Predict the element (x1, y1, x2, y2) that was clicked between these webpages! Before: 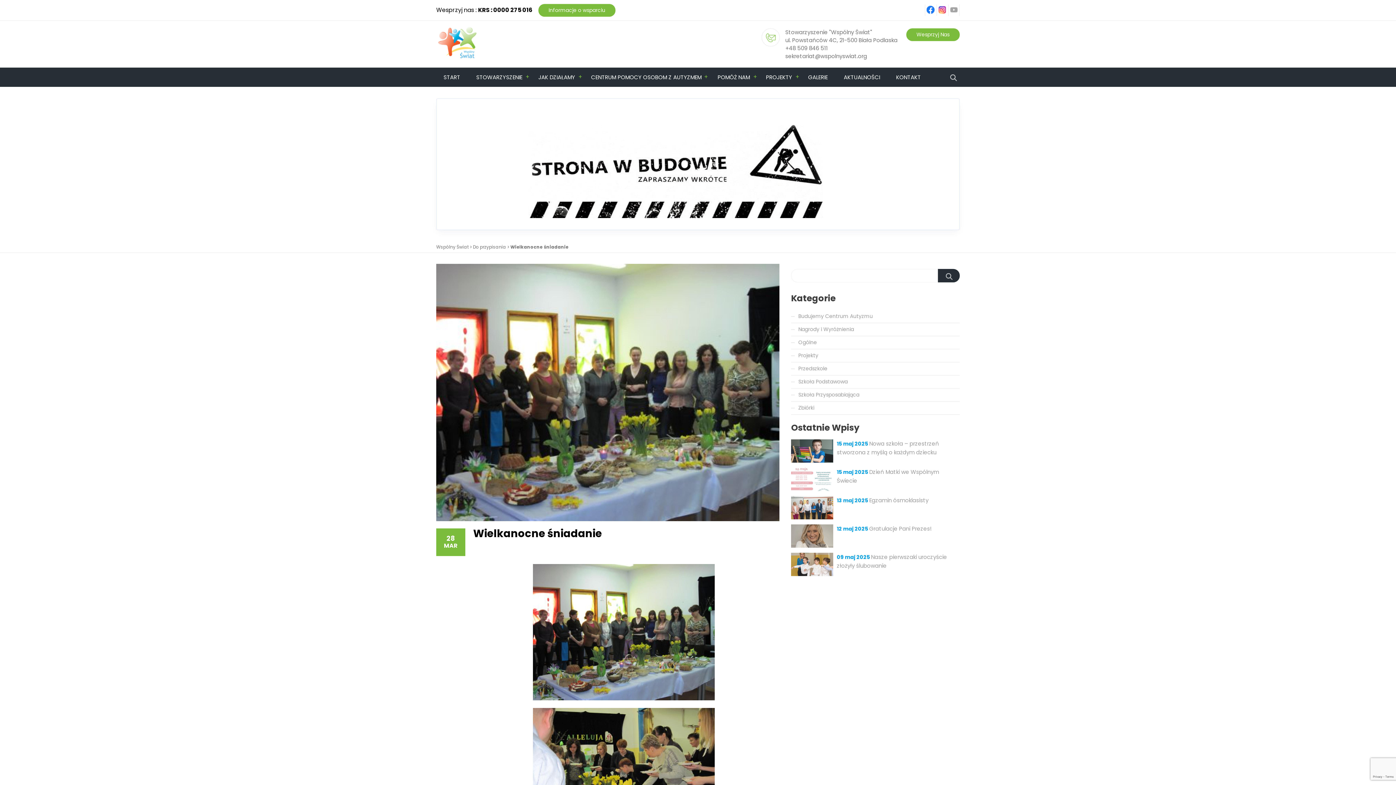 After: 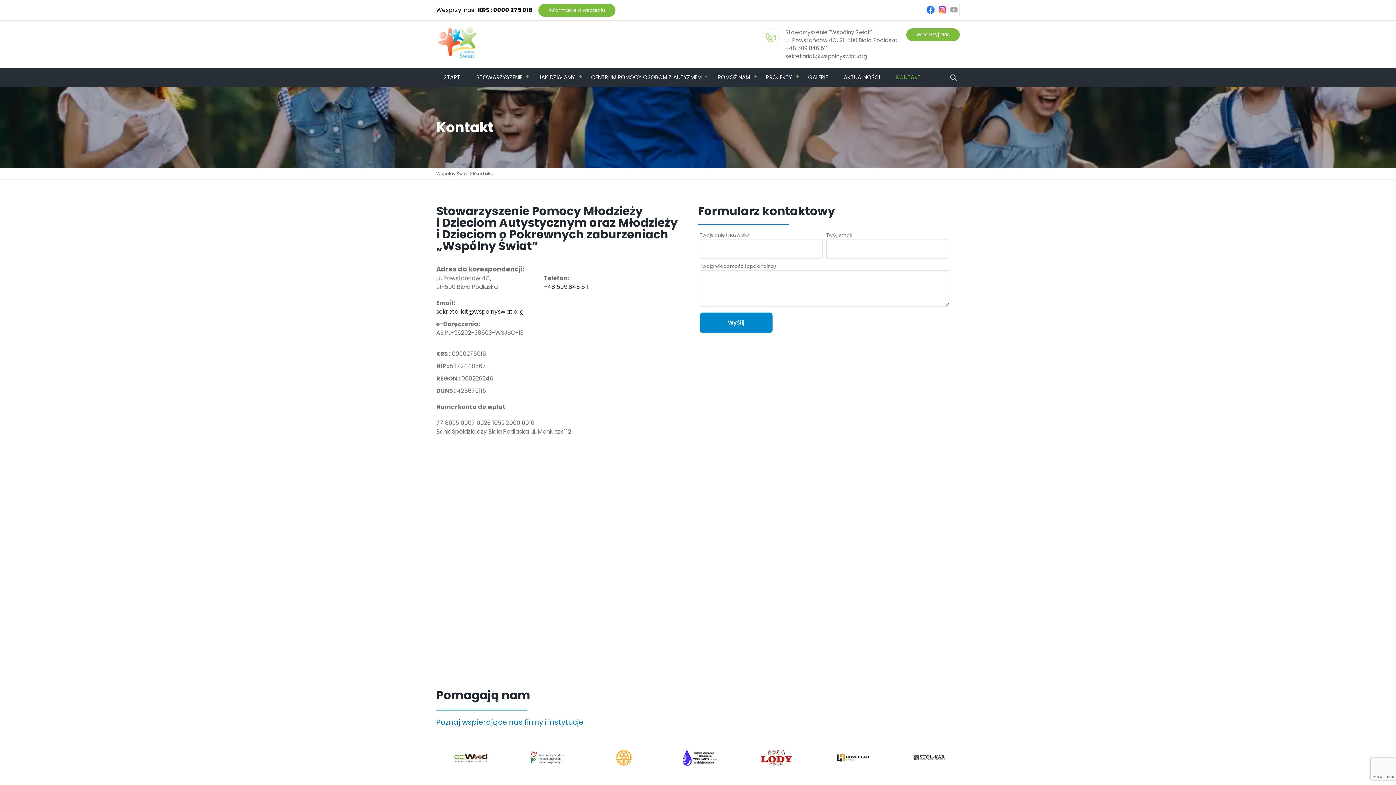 Action: bbox: (890, 70, 926, 84) label: KONTAKT